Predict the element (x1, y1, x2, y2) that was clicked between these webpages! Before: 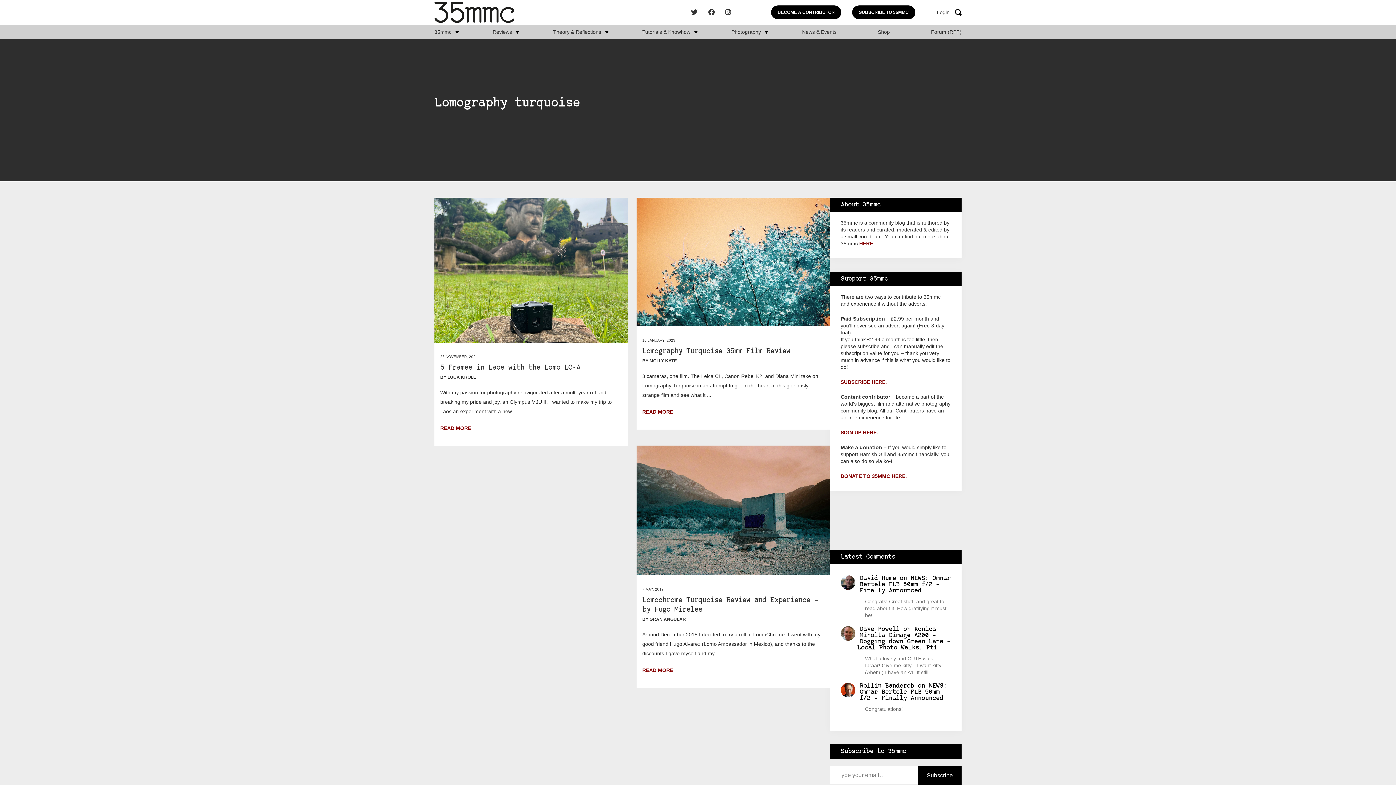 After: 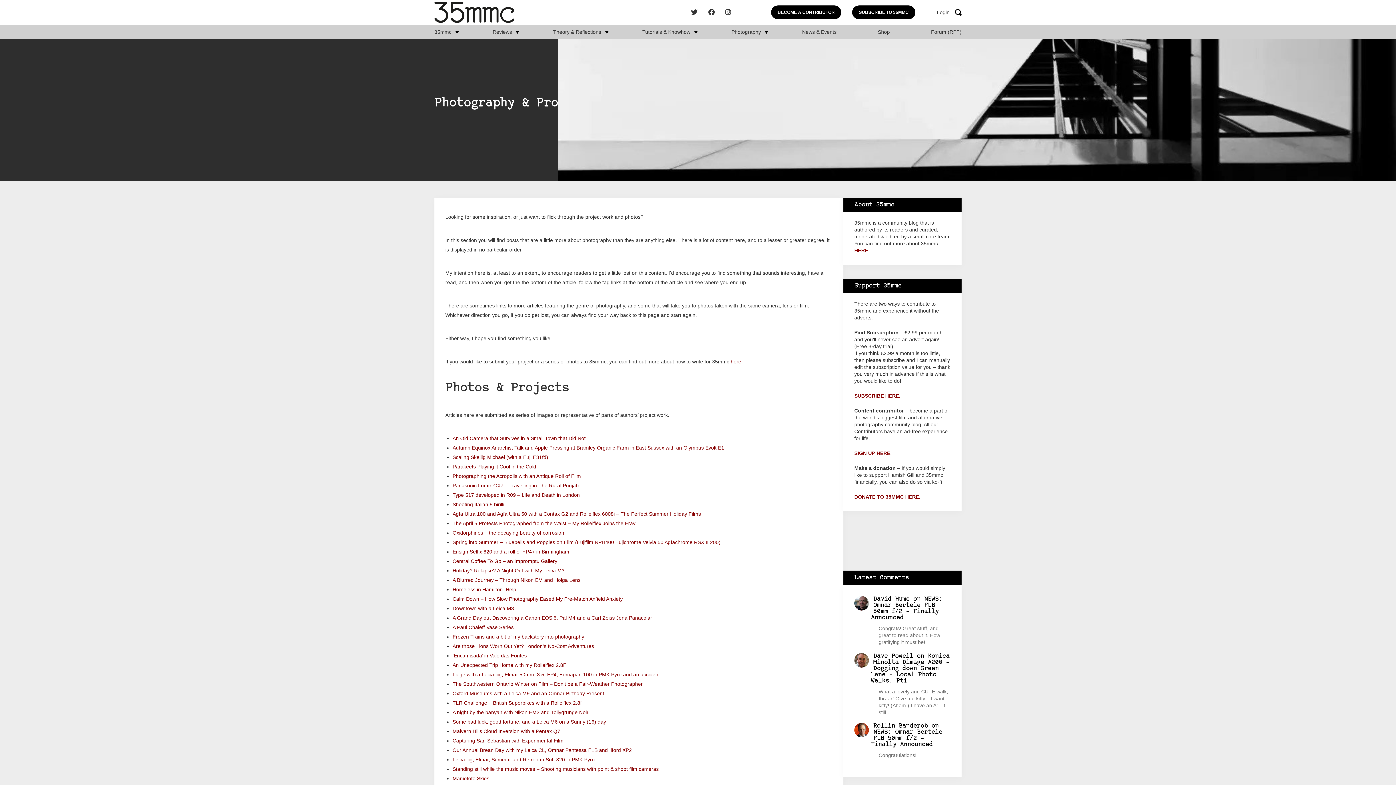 Action: label: Photography bbox: (731, 29, 761, 34)